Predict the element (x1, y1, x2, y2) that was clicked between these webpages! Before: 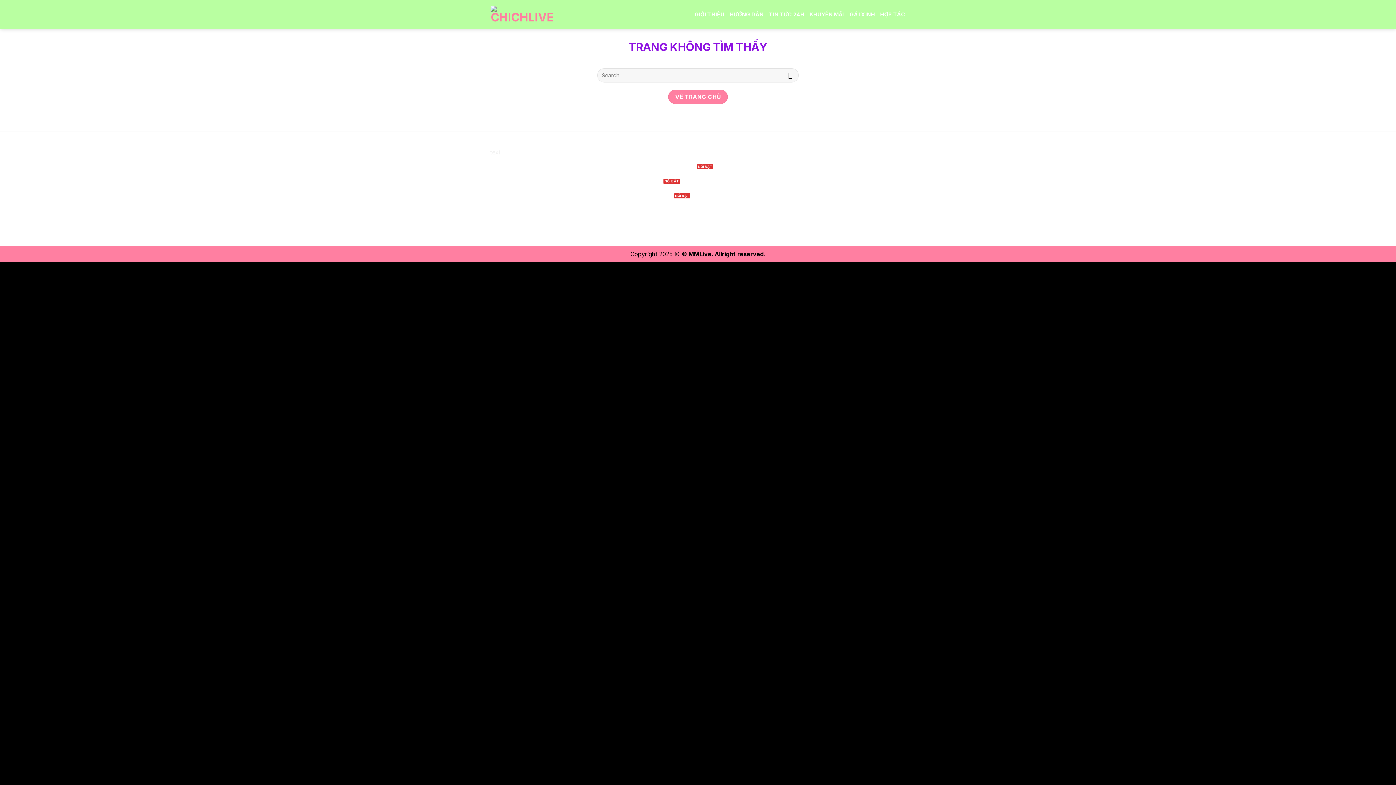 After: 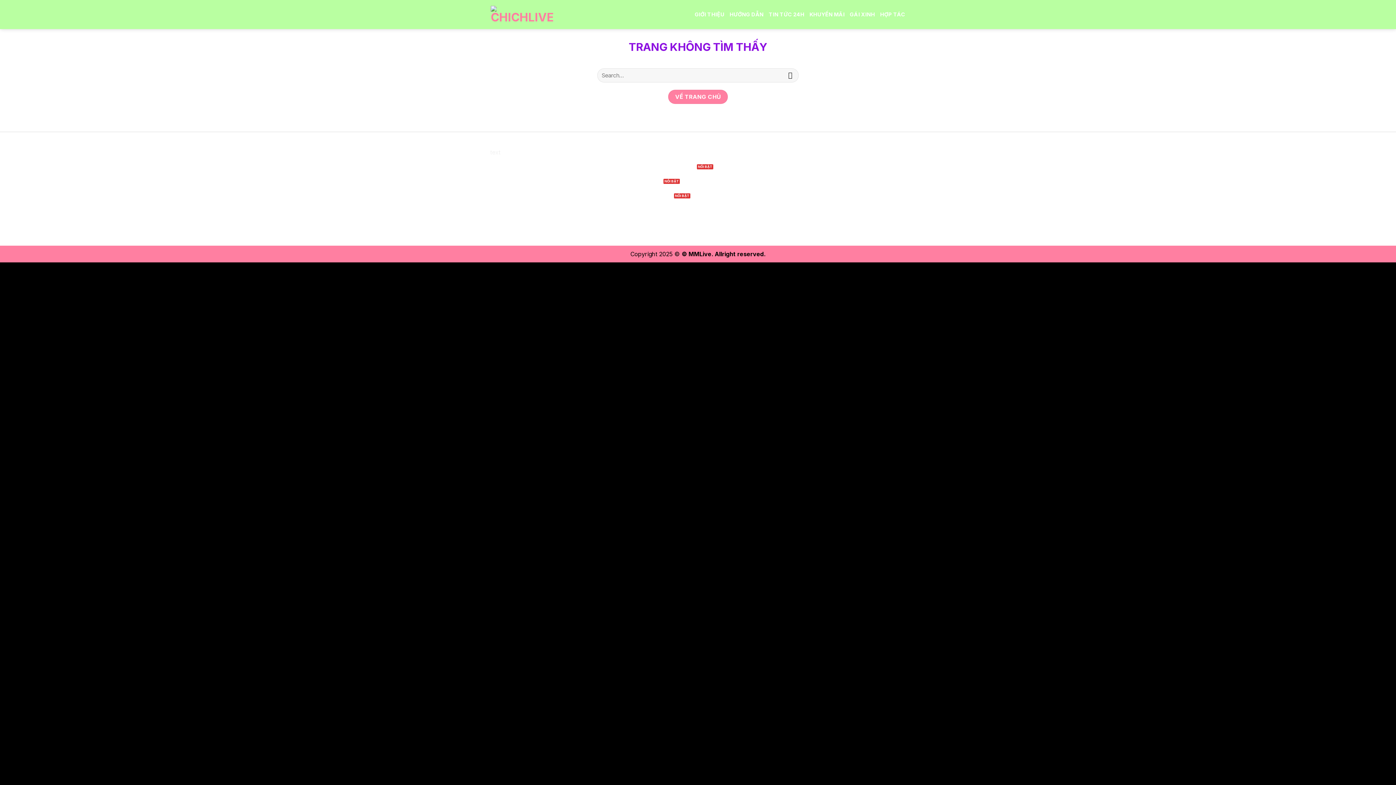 Action: label: Hợp tác đại lý MMlive bbox: (631, 204, 765, 218)